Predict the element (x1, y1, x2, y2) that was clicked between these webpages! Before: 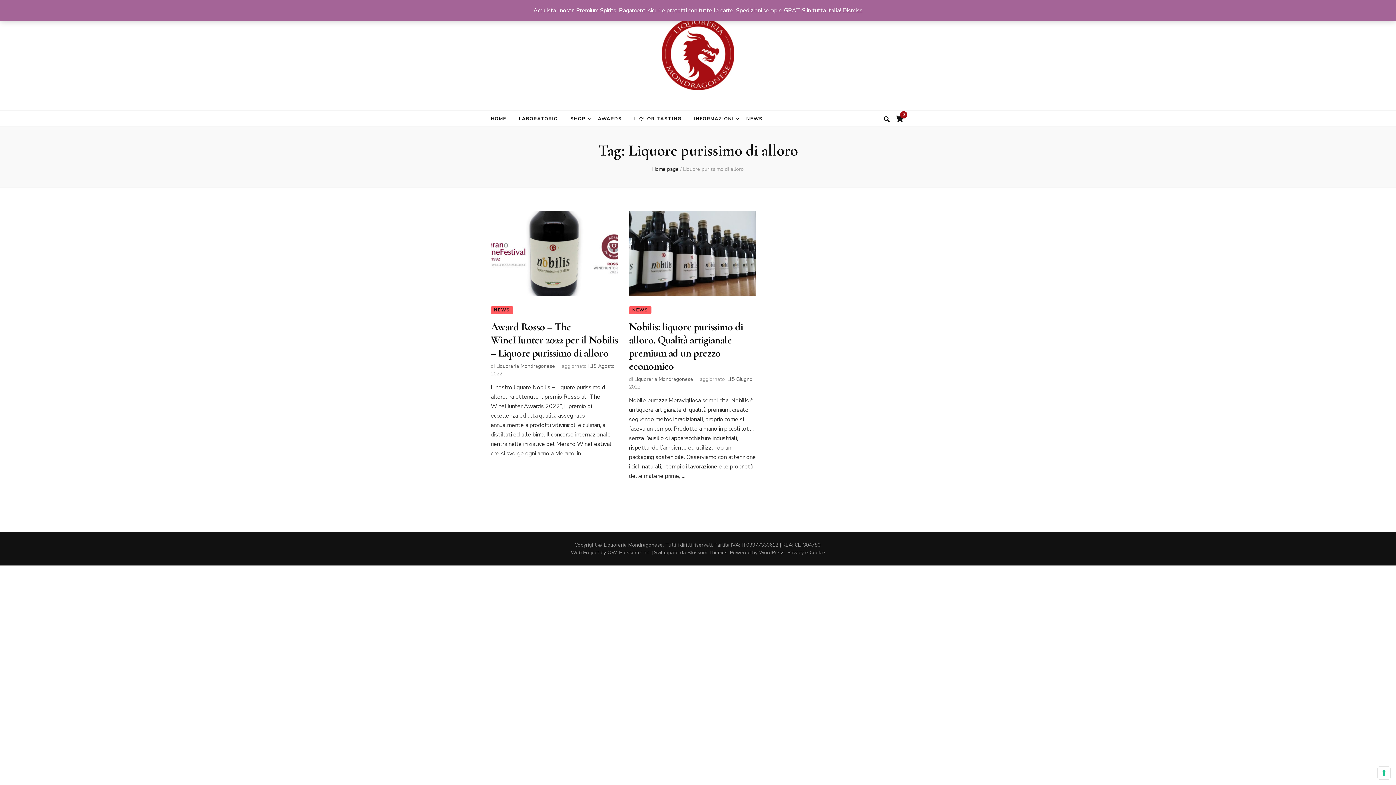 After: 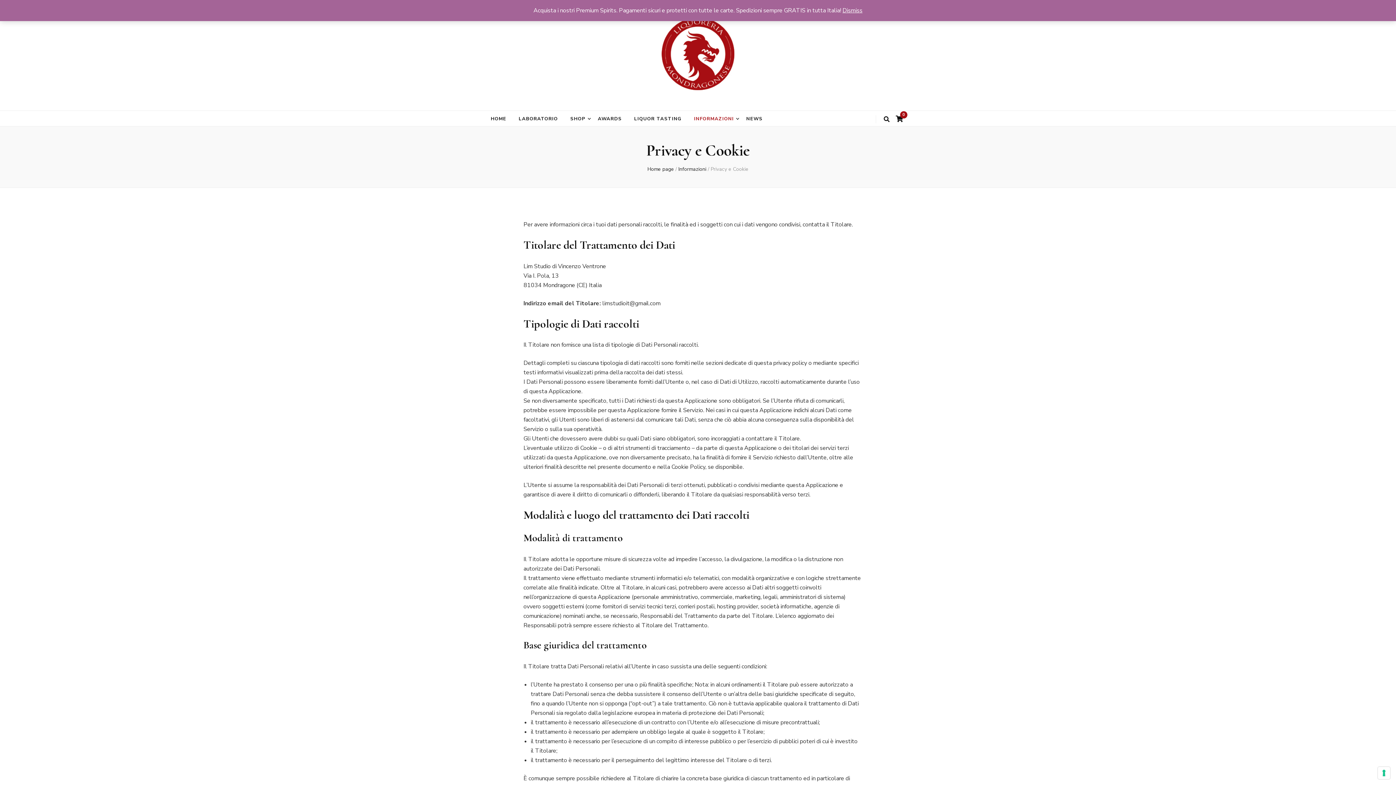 Action: label: Privacy e Cookie bbox: (787, 549, 825, 556)